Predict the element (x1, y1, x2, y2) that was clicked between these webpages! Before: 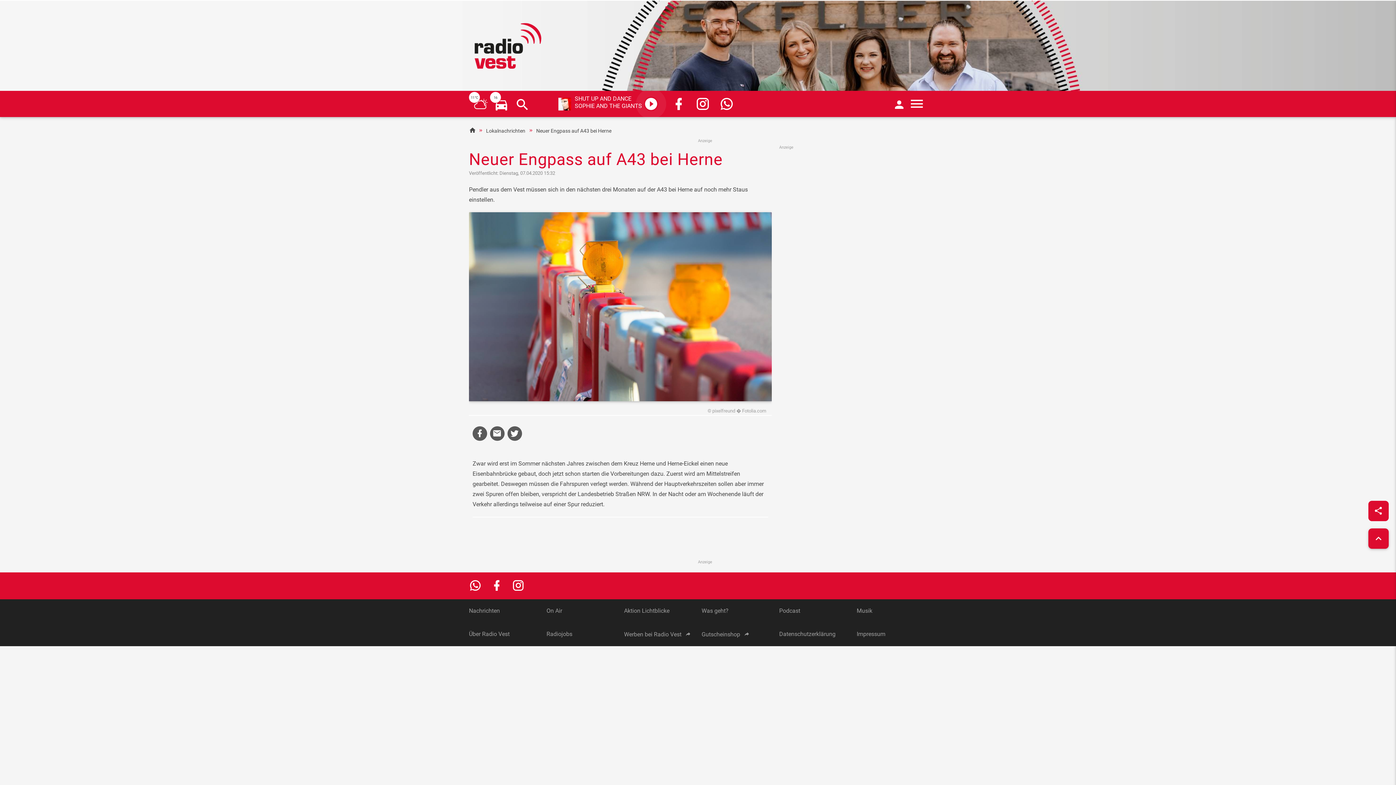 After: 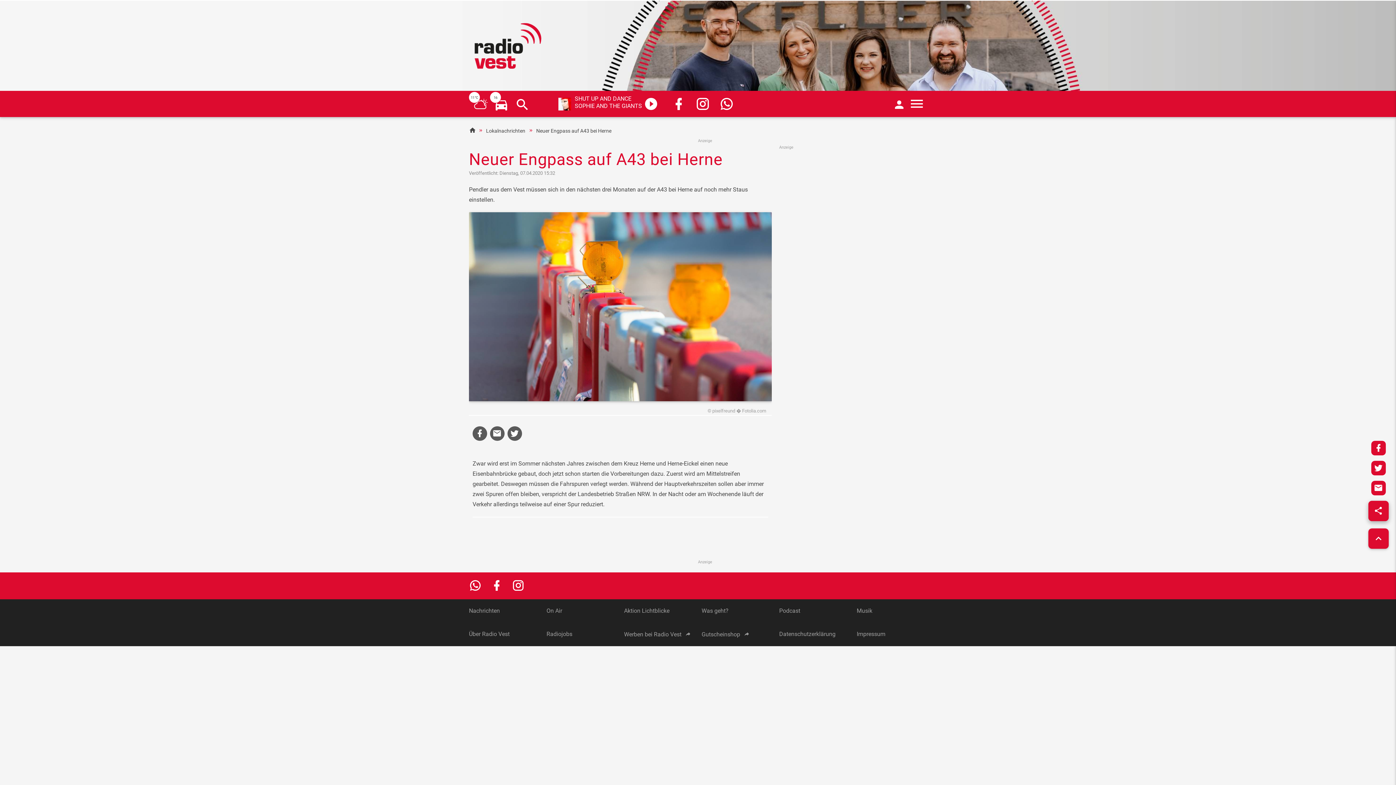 Action: bbox: (1368, 501, 1389, 521)